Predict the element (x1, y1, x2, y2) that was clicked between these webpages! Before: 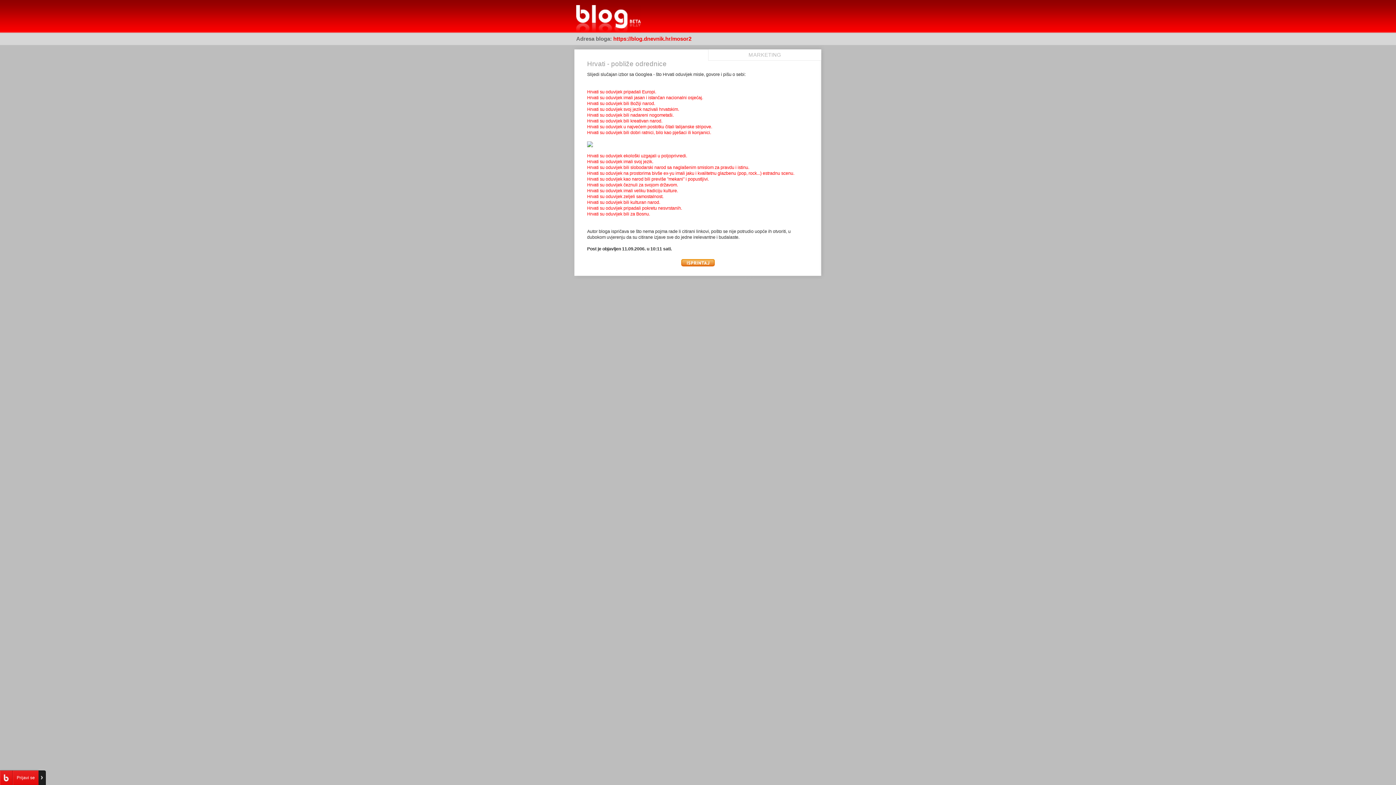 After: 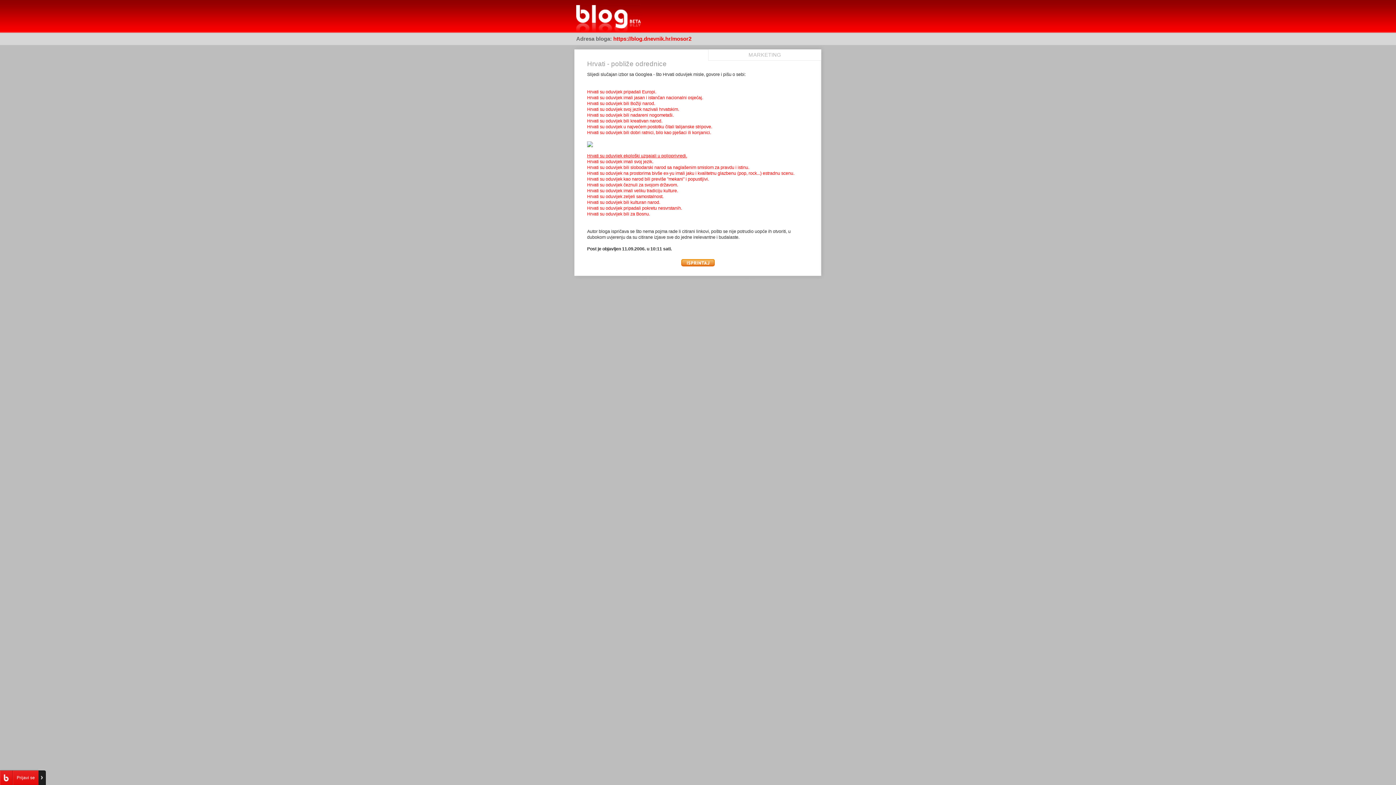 Action: bbox: (587, 153, 687, 158) label: Hrvati su oduvijek ekološki uzgajali u poljoprivredi.